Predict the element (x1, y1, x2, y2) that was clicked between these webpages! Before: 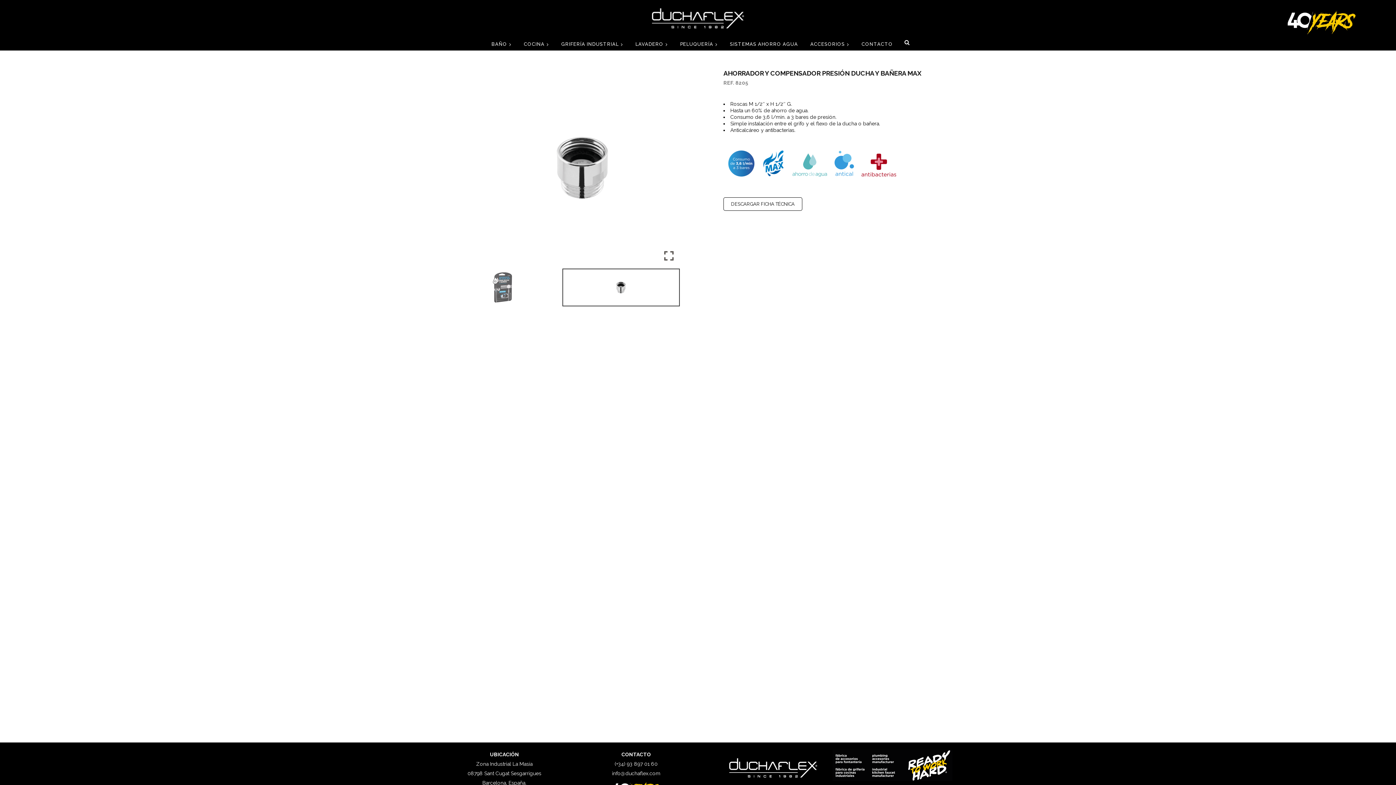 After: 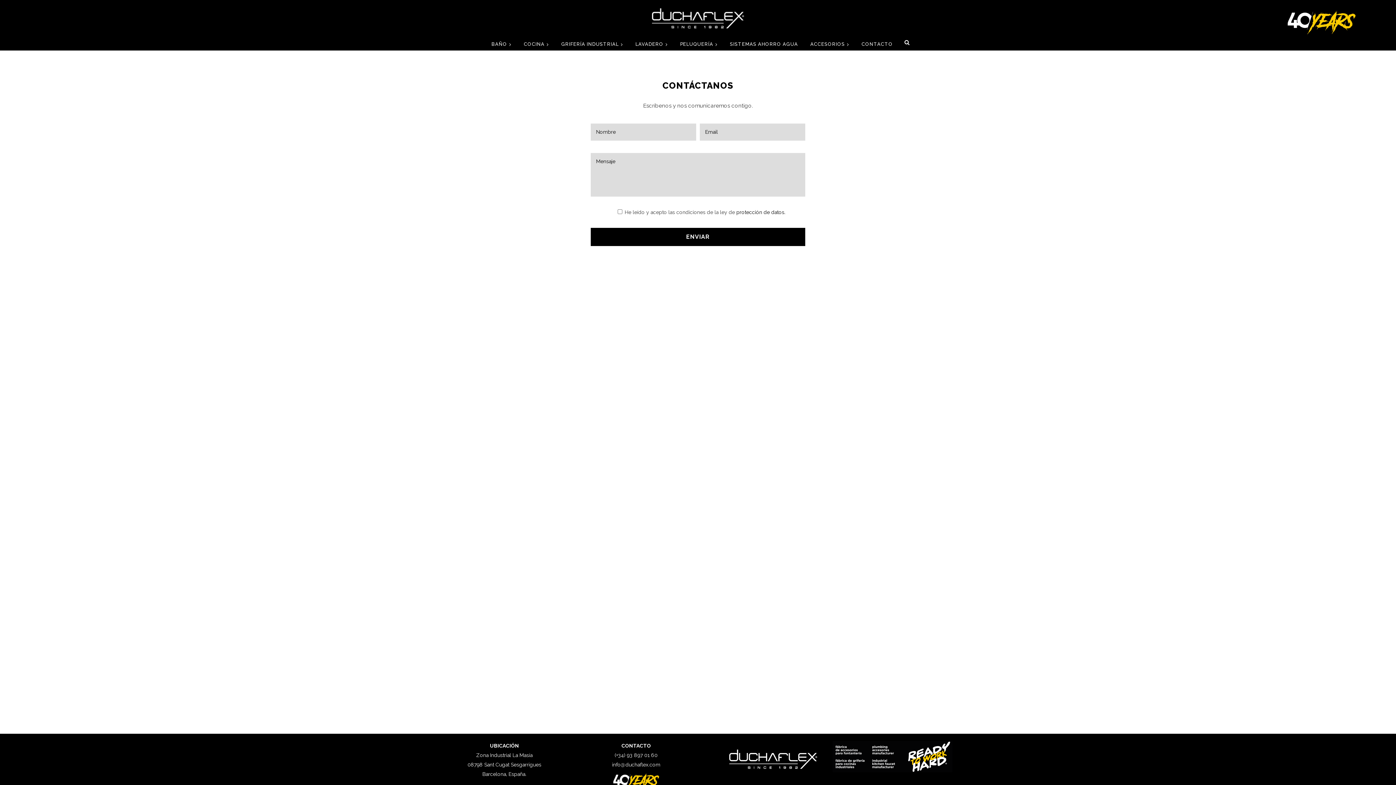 Action: label: CONTACTO bbox: (855, 37, 899, 50)